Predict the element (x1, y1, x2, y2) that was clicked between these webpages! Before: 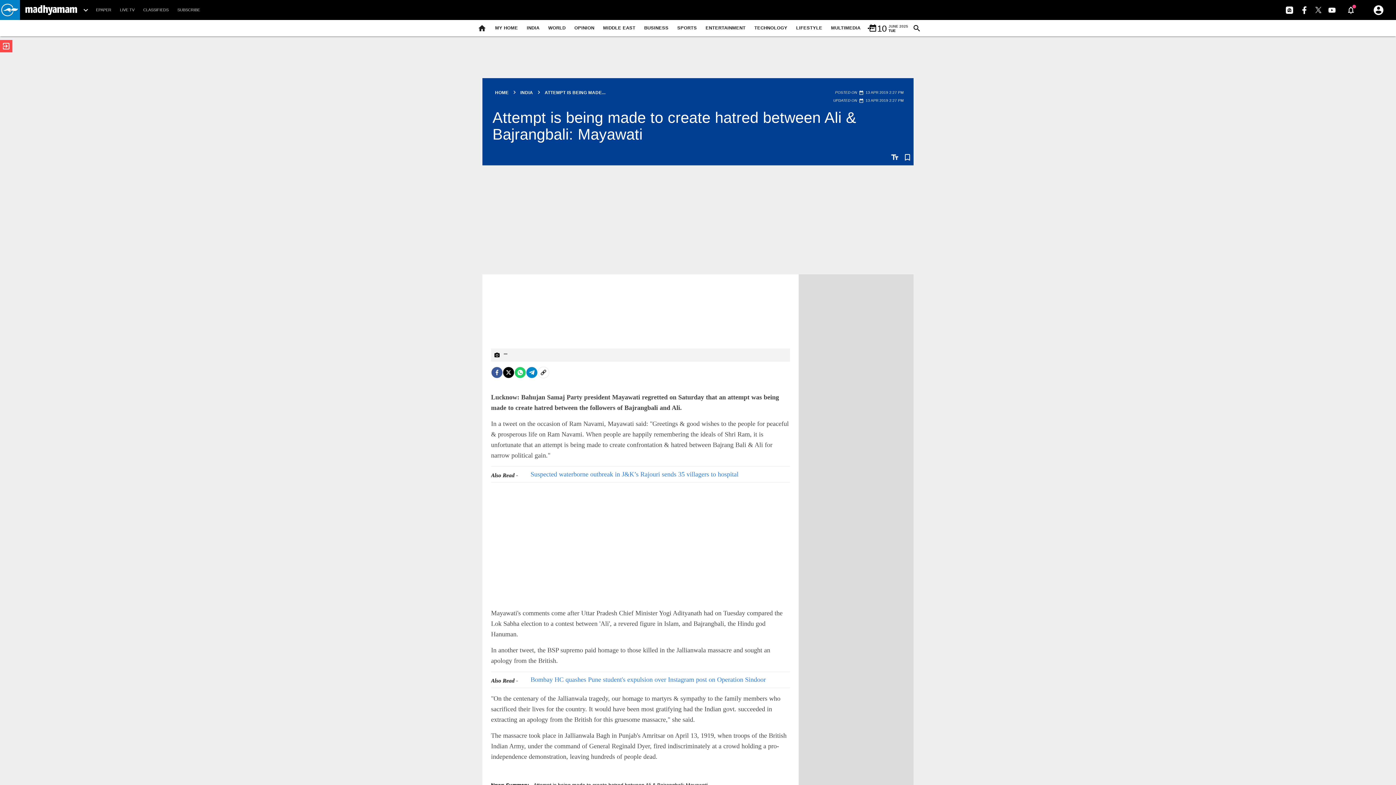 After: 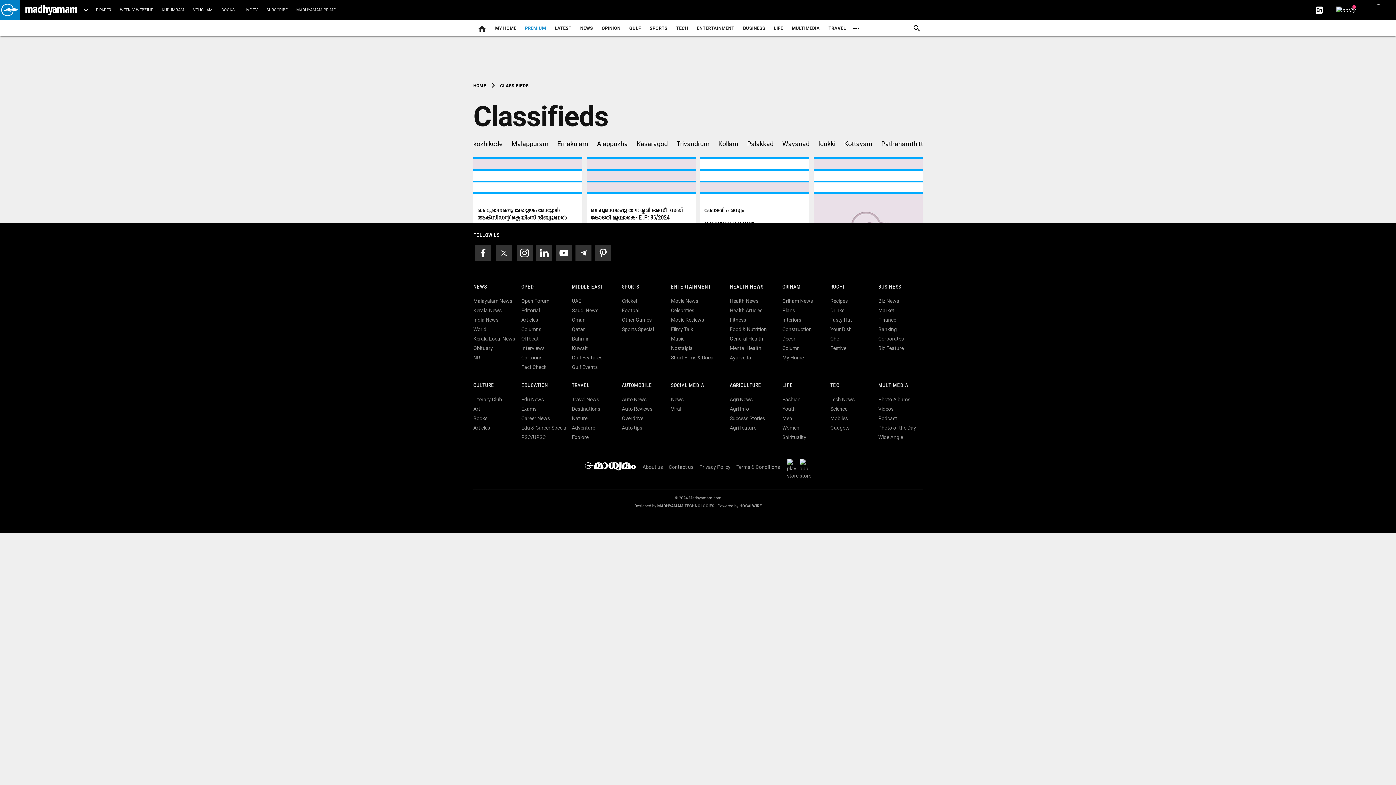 Action: label: CLASSIFIEDS bbox: (138, 0, 173, 20)